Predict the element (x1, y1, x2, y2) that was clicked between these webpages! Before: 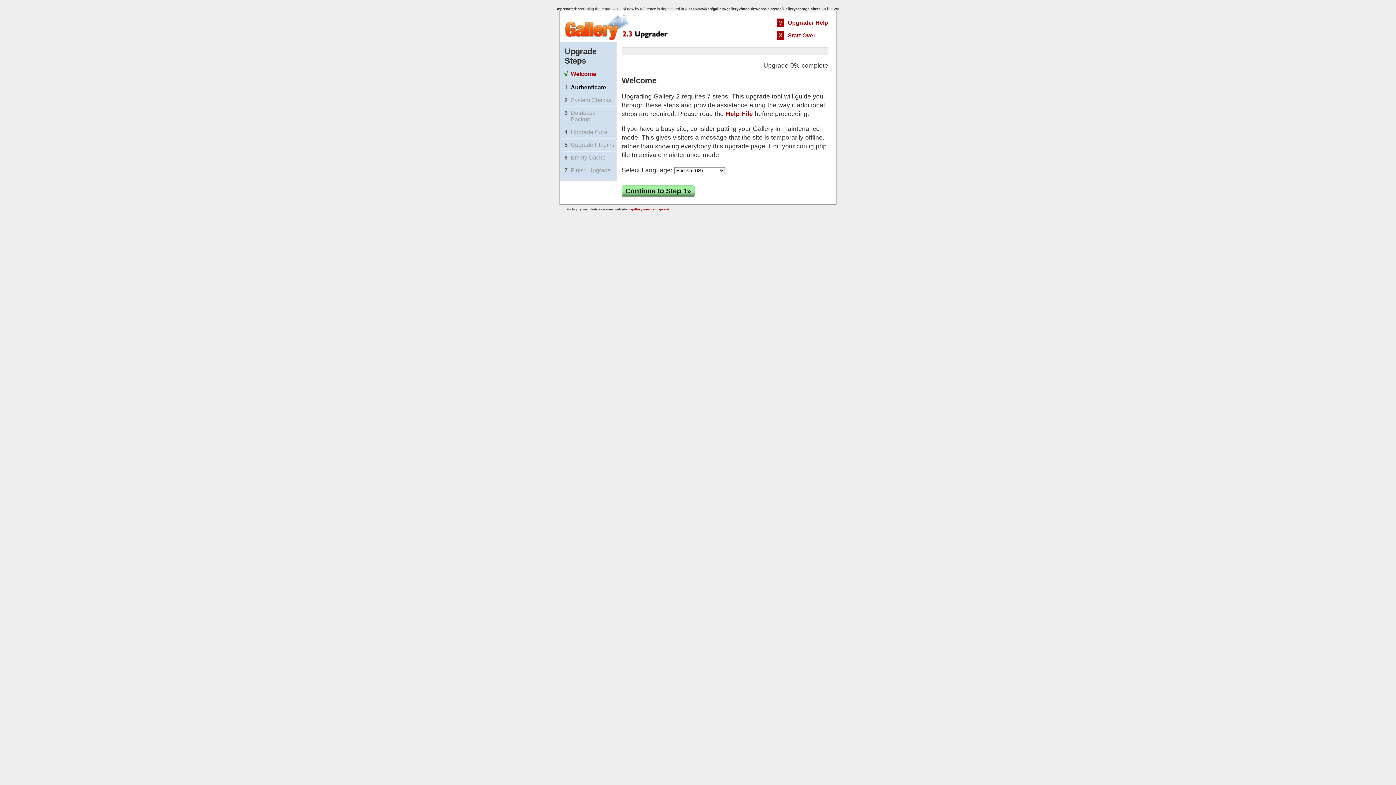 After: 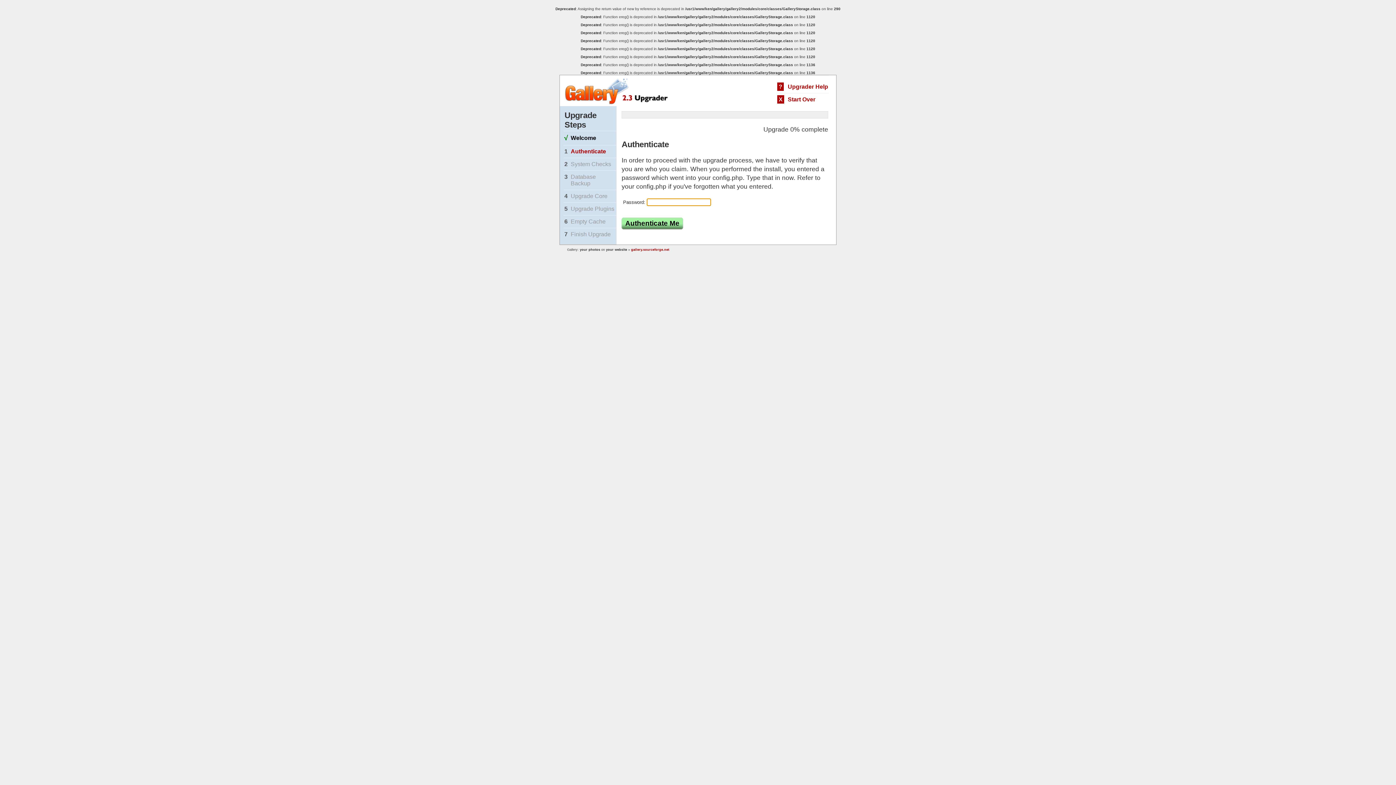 Action: bbox: (621, 185, 694, 196) label: Continue to Step 1»